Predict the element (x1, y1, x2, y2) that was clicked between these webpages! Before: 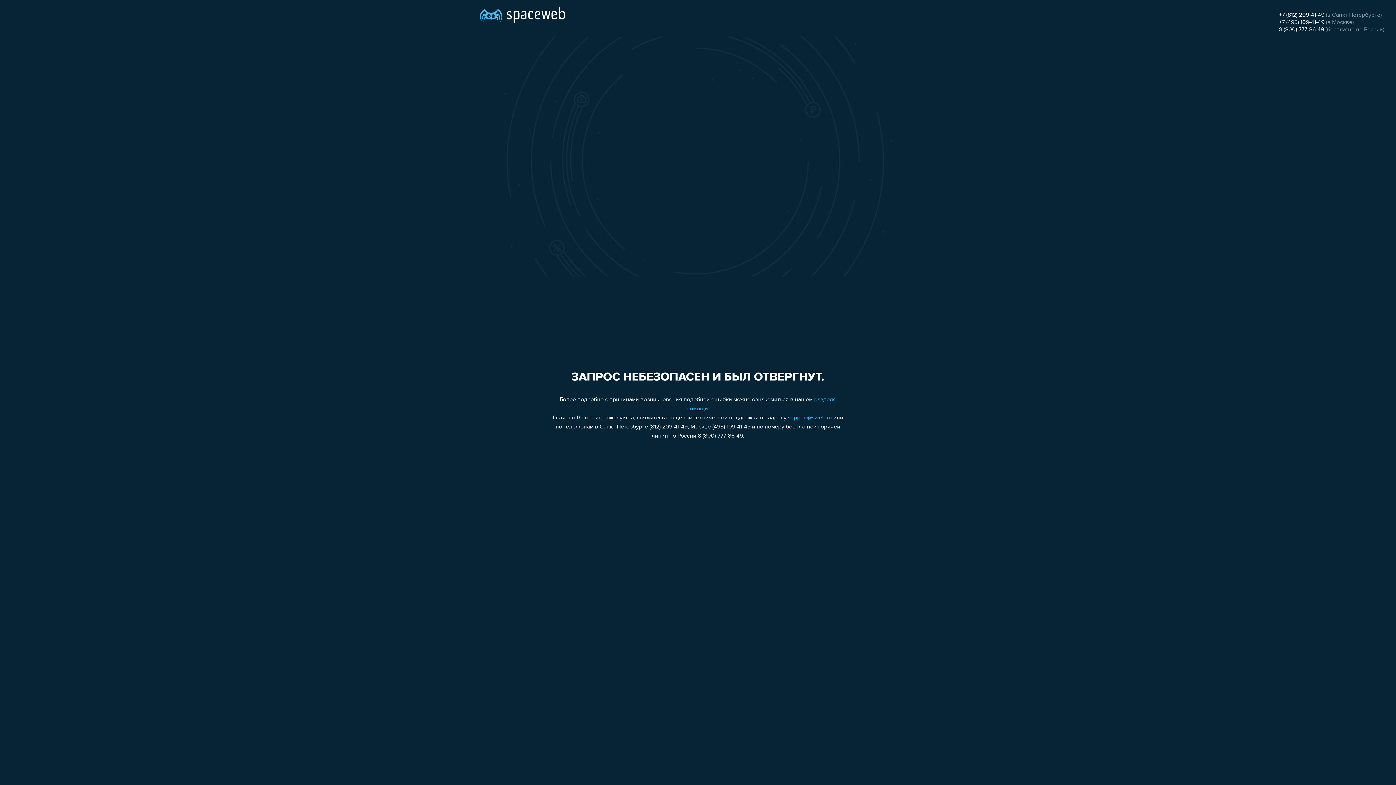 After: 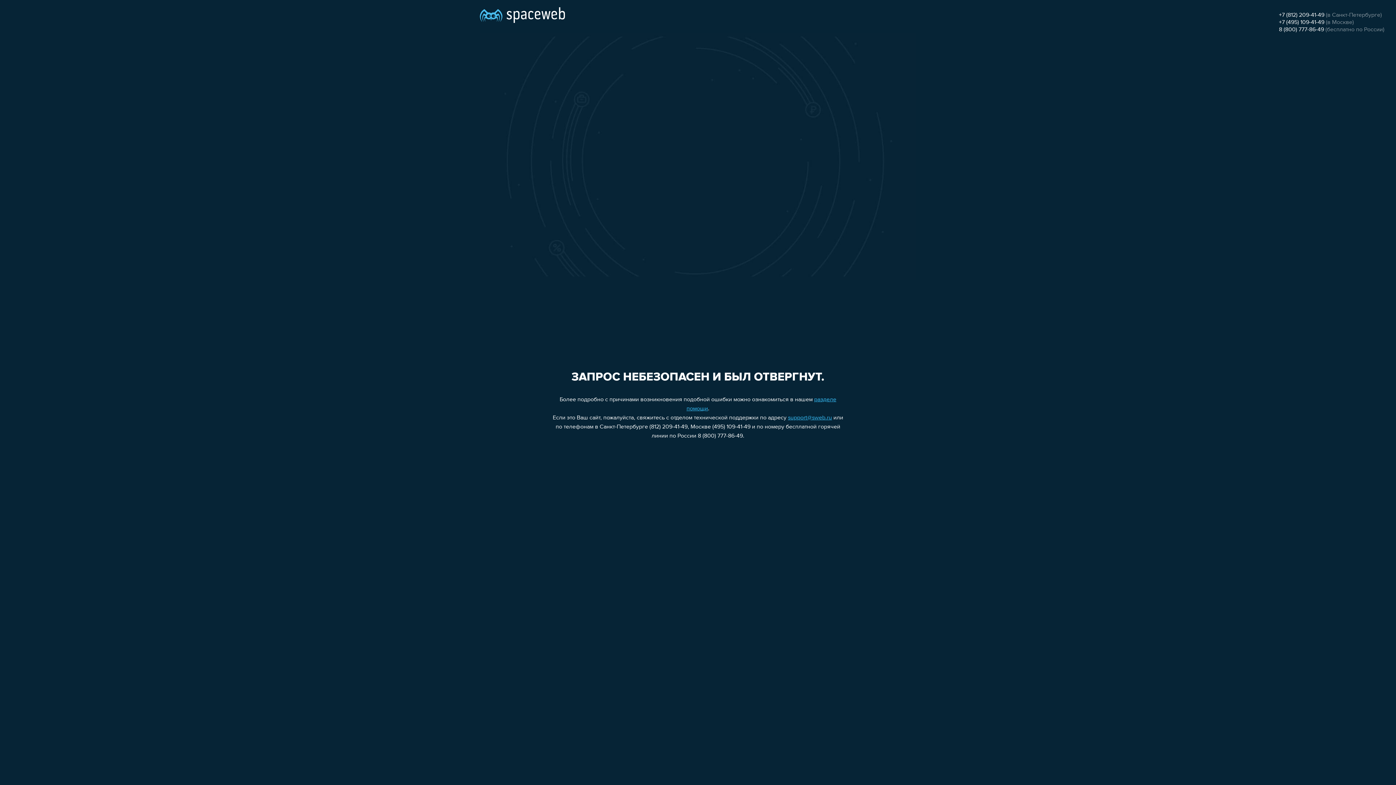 Action: label: support@sweb.ru bbox: (788, 415, 832, 421)